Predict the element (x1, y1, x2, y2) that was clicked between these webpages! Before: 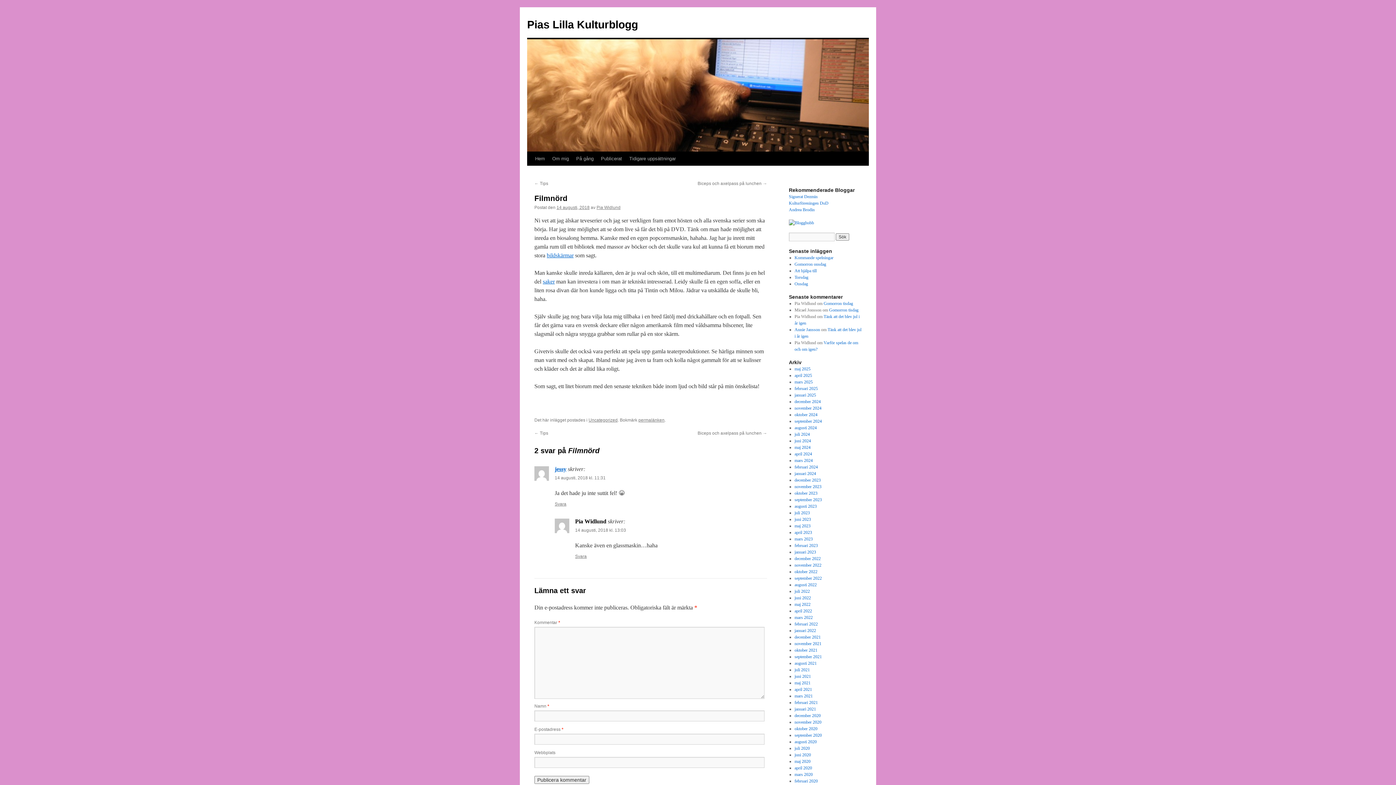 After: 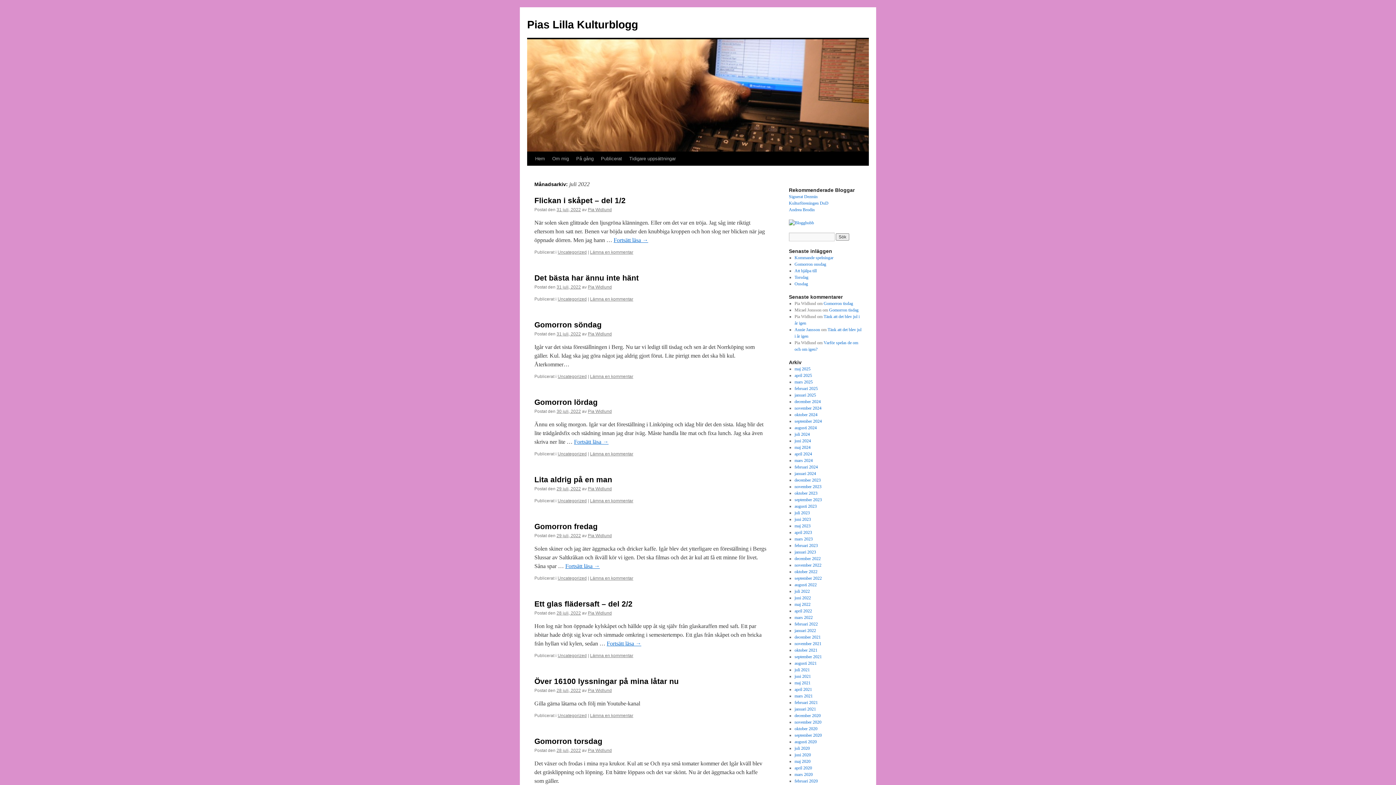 Action: label: juli 2022 bbox: (794, 589, 810, 594)